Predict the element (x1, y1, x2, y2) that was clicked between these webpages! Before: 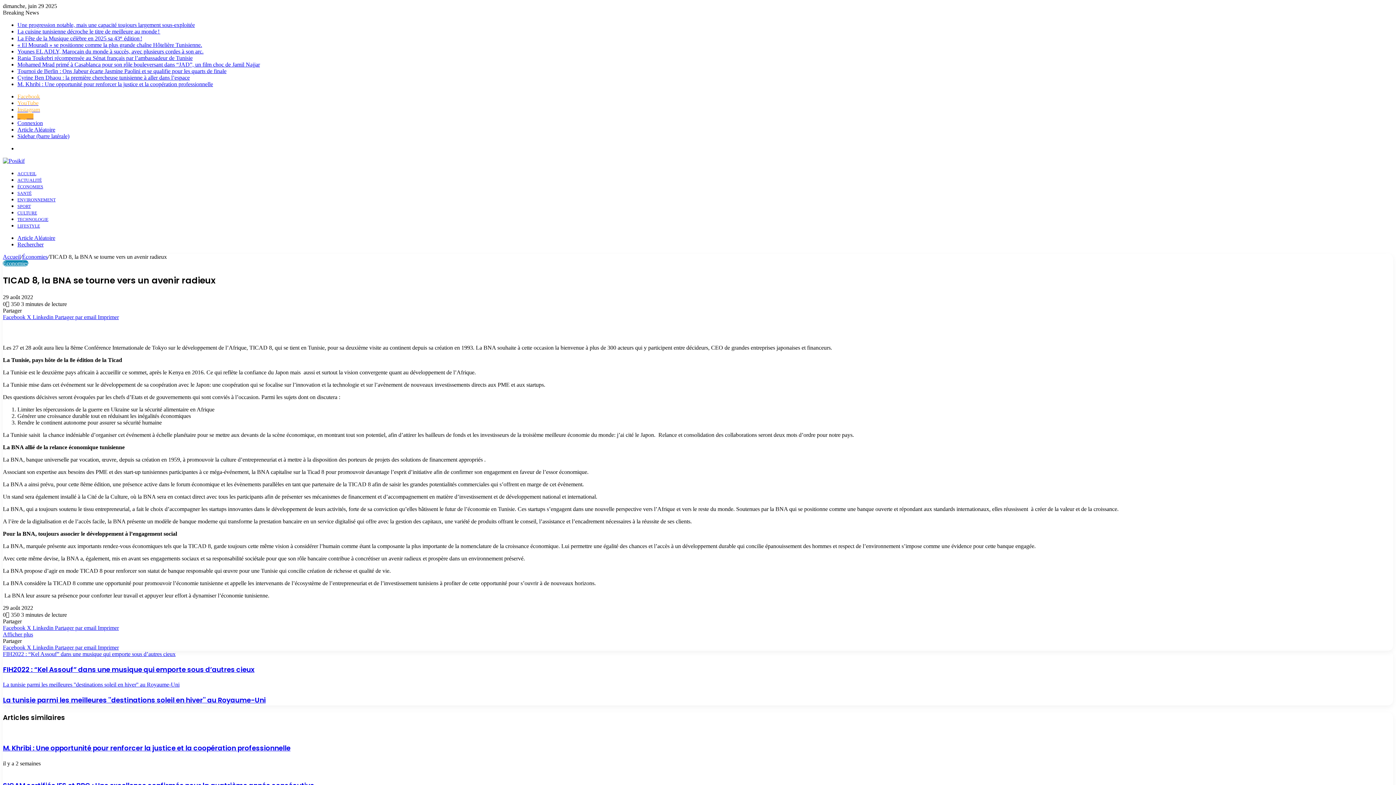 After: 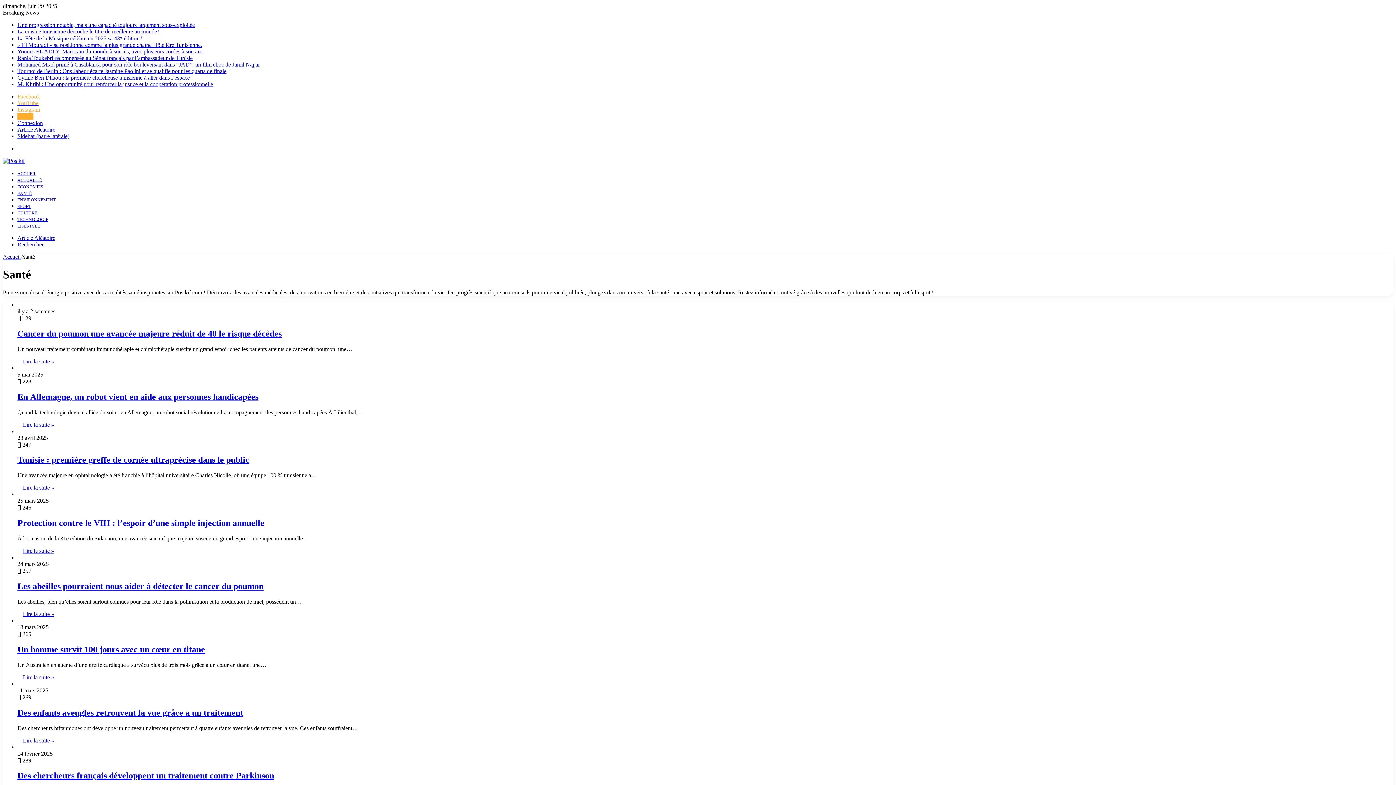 Action: label: SANTÉ bbox: (17, 190, 31, 196)